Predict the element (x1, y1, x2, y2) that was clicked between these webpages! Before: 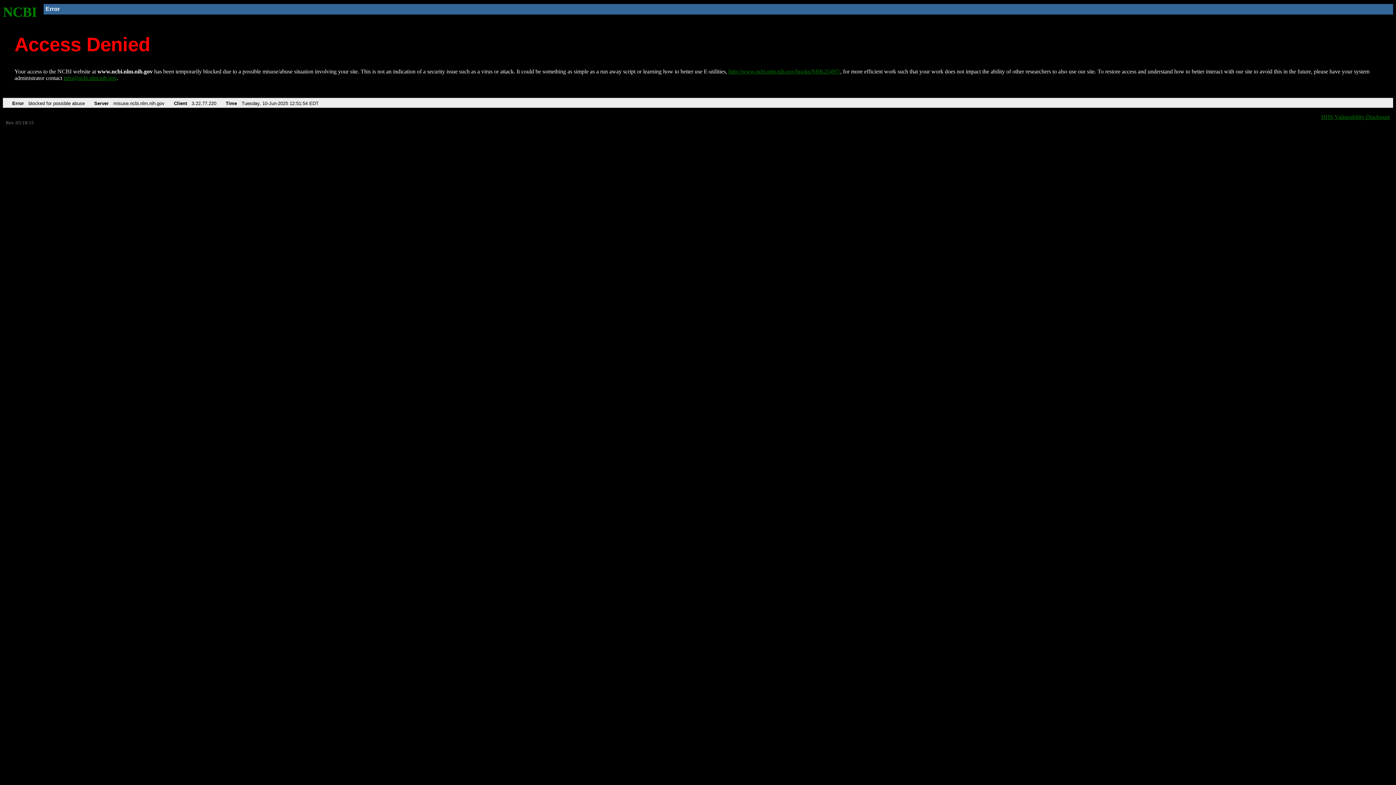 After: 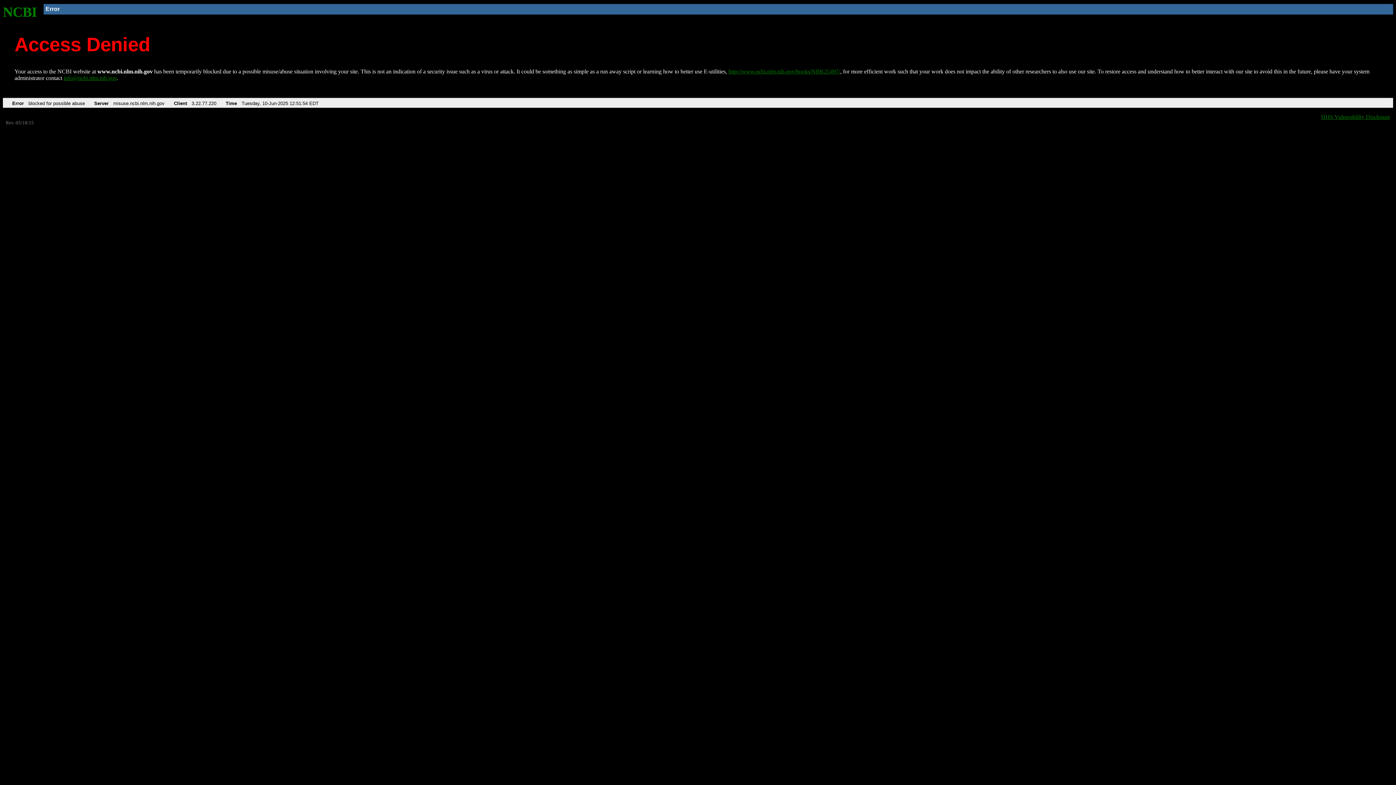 Action: bbox: (63, 75, 116, 81) label: info@ncbi.nlm.nih.gov